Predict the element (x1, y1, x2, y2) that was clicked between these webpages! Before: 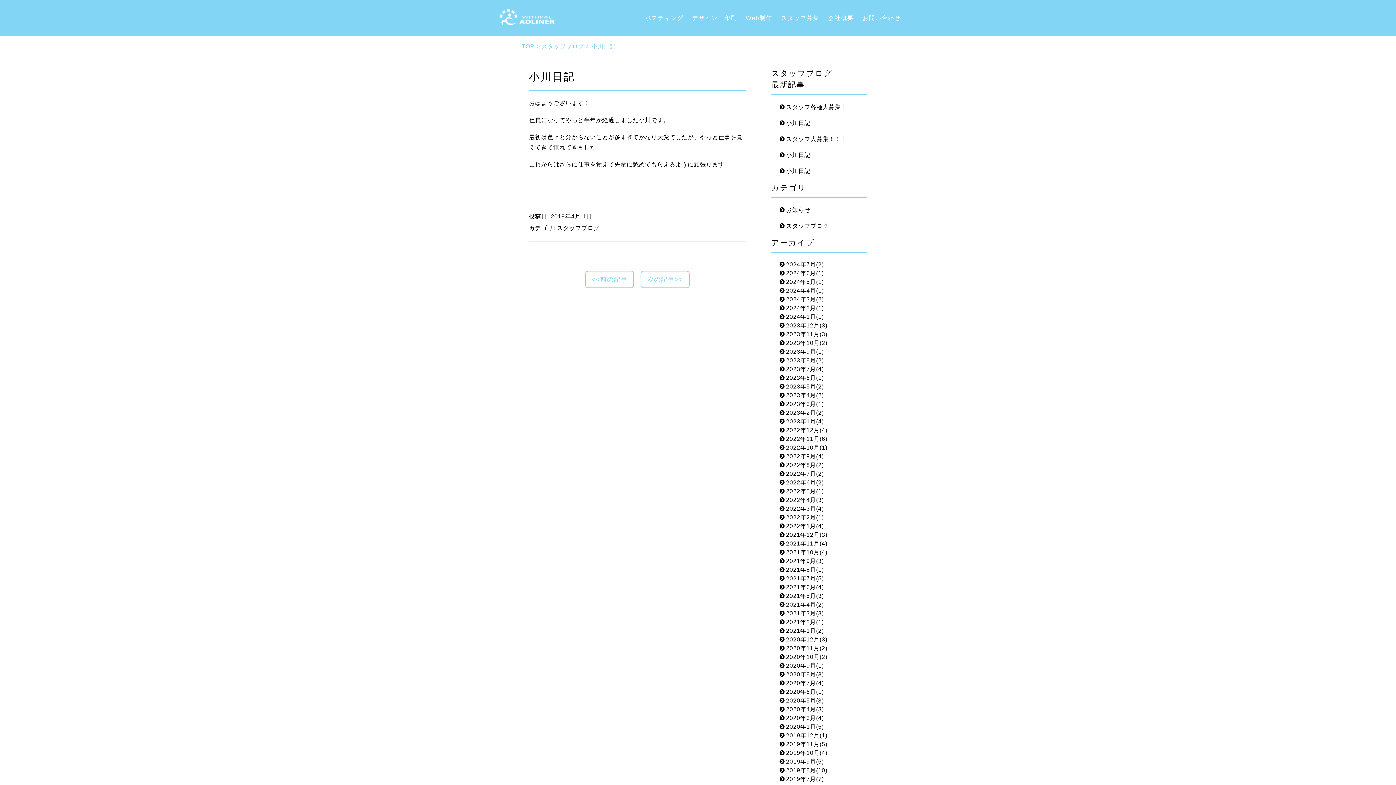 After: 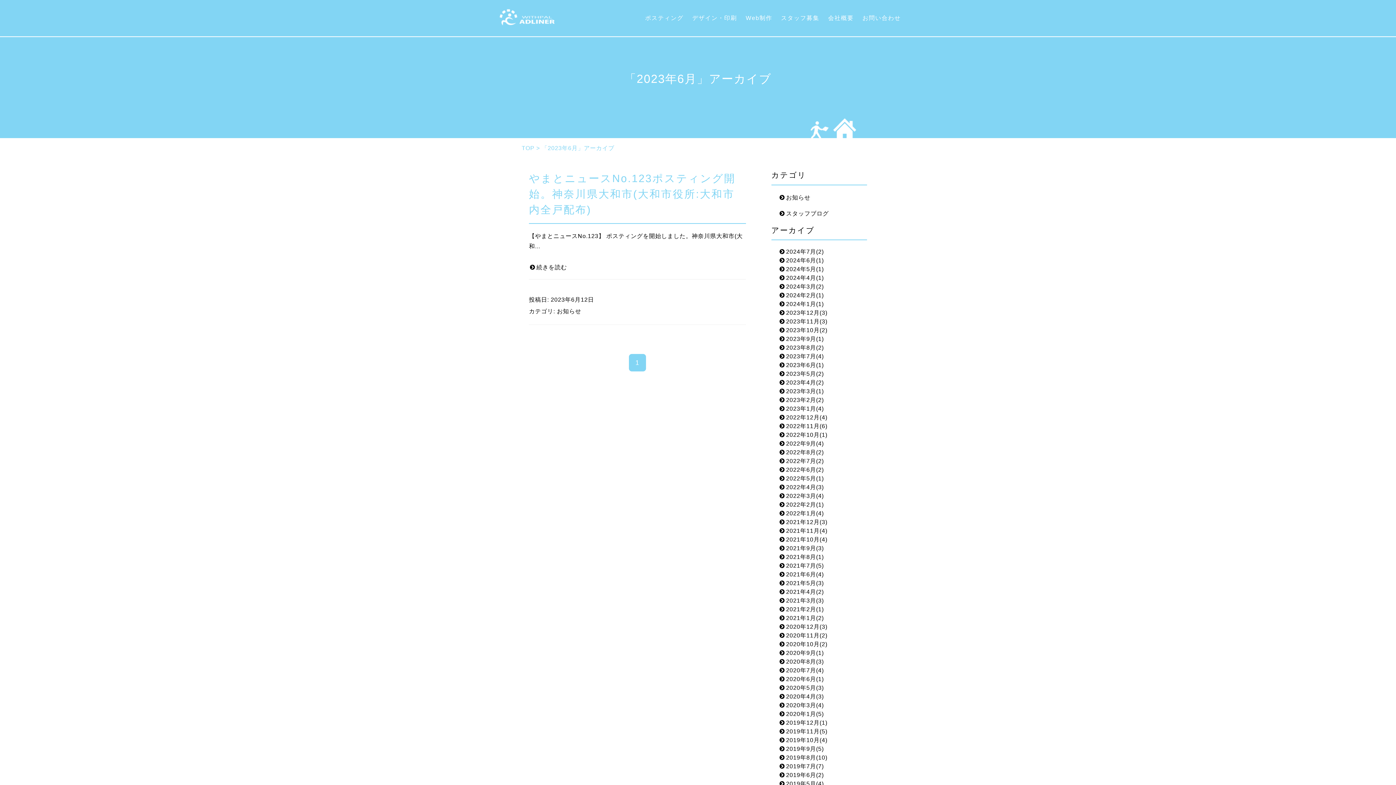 Action: label: 2023年6月 bbox: (778, 374, 816, 380)